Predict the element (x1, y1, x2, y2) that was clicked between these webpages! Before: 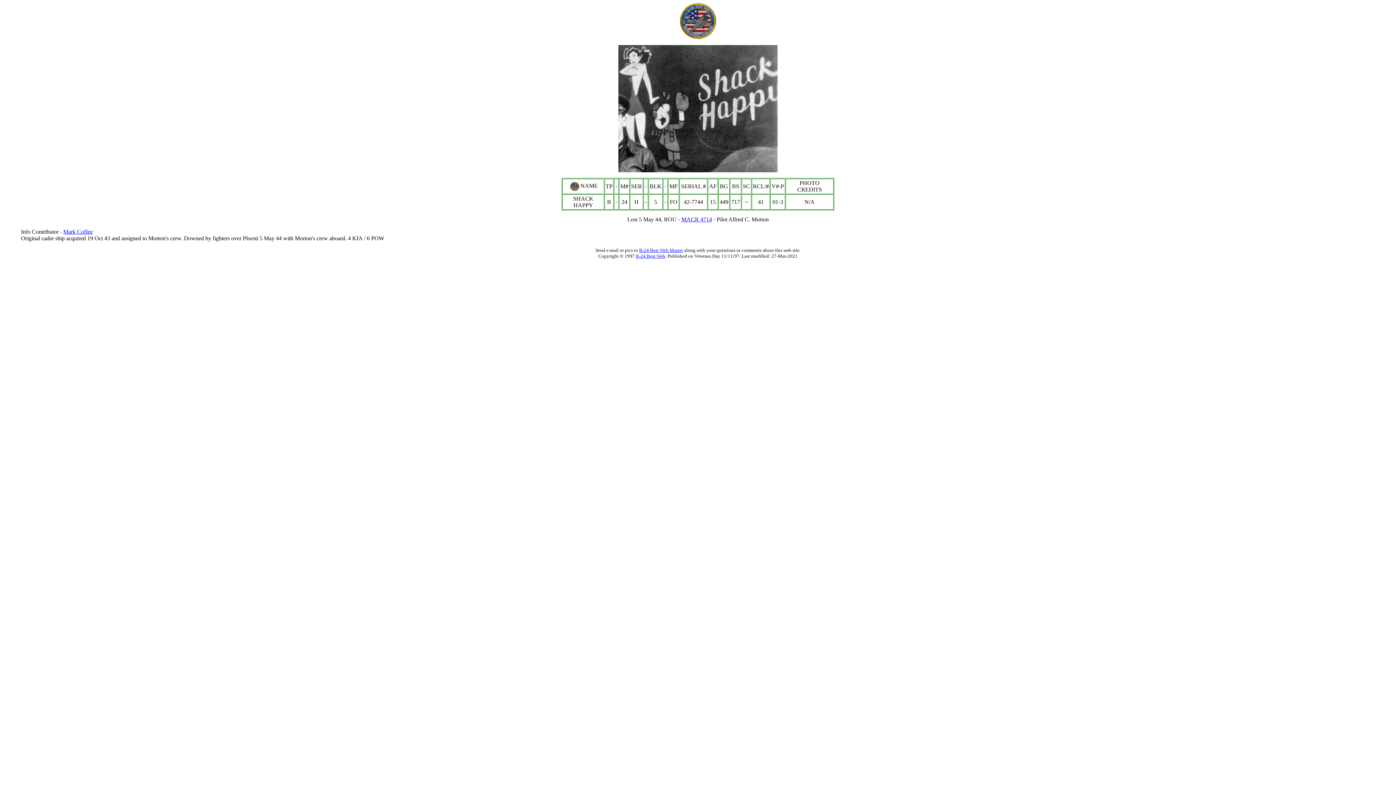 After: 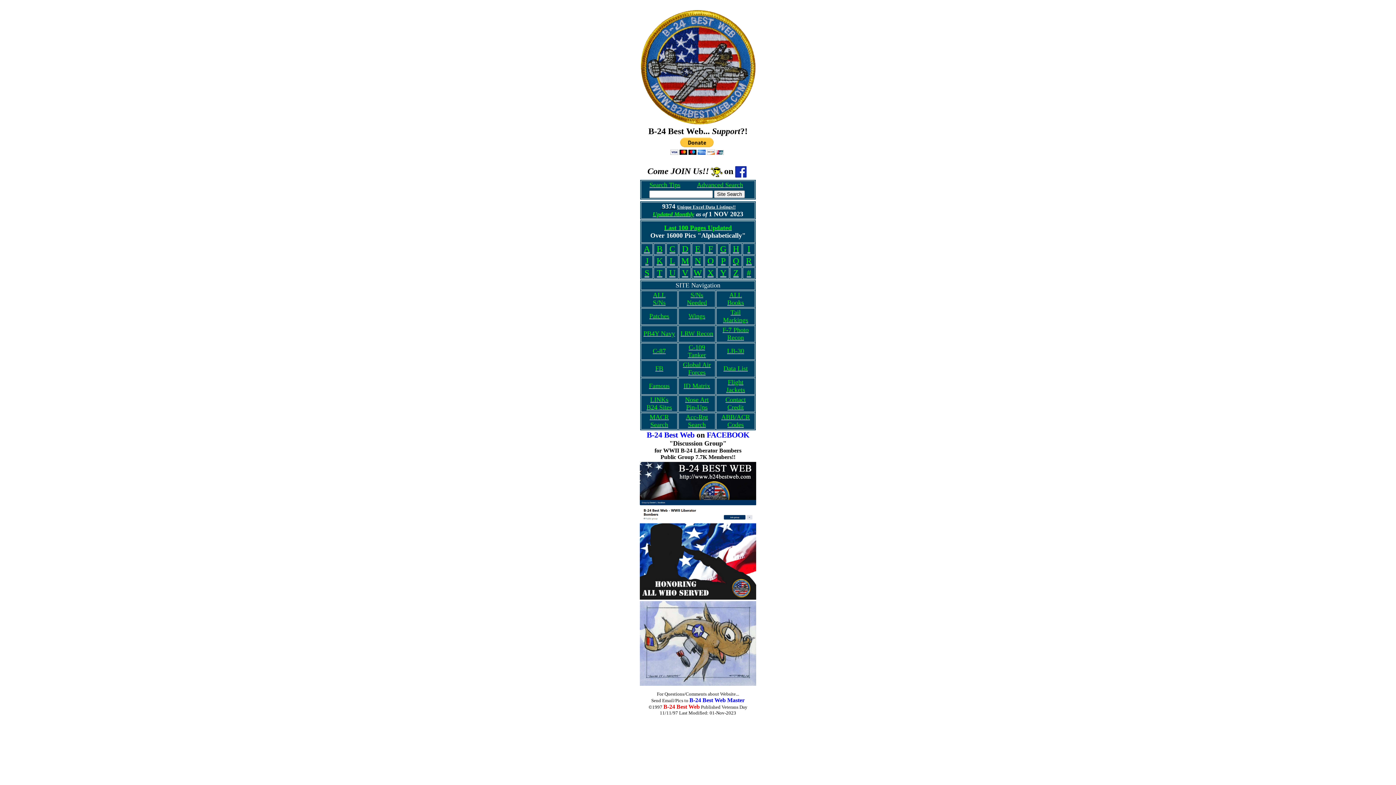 Action: label: B-24 Best Web bbox: (636, 253, 665, 258)